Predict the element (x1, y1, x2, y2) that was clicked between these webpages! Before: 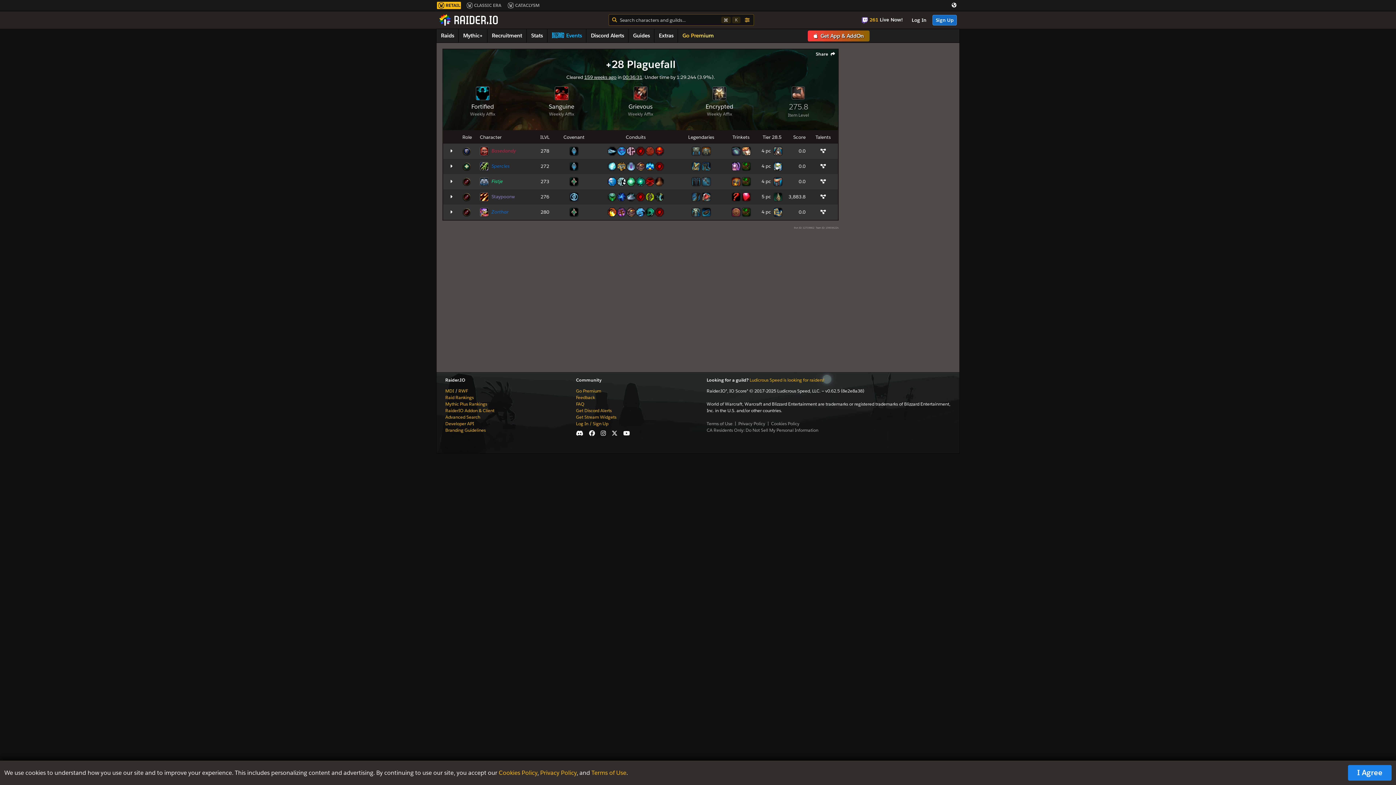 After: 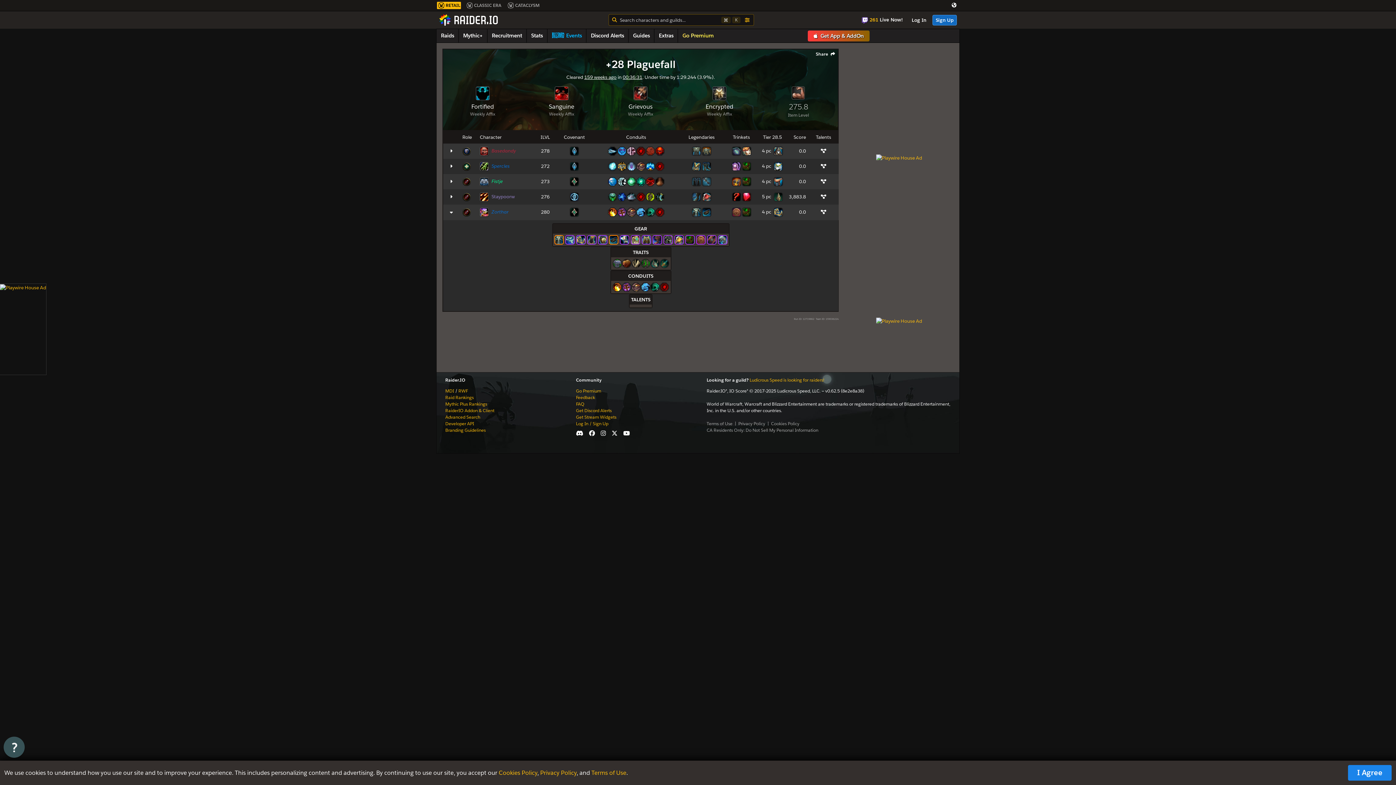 Action: bbox: (773, 208, 782, 215)